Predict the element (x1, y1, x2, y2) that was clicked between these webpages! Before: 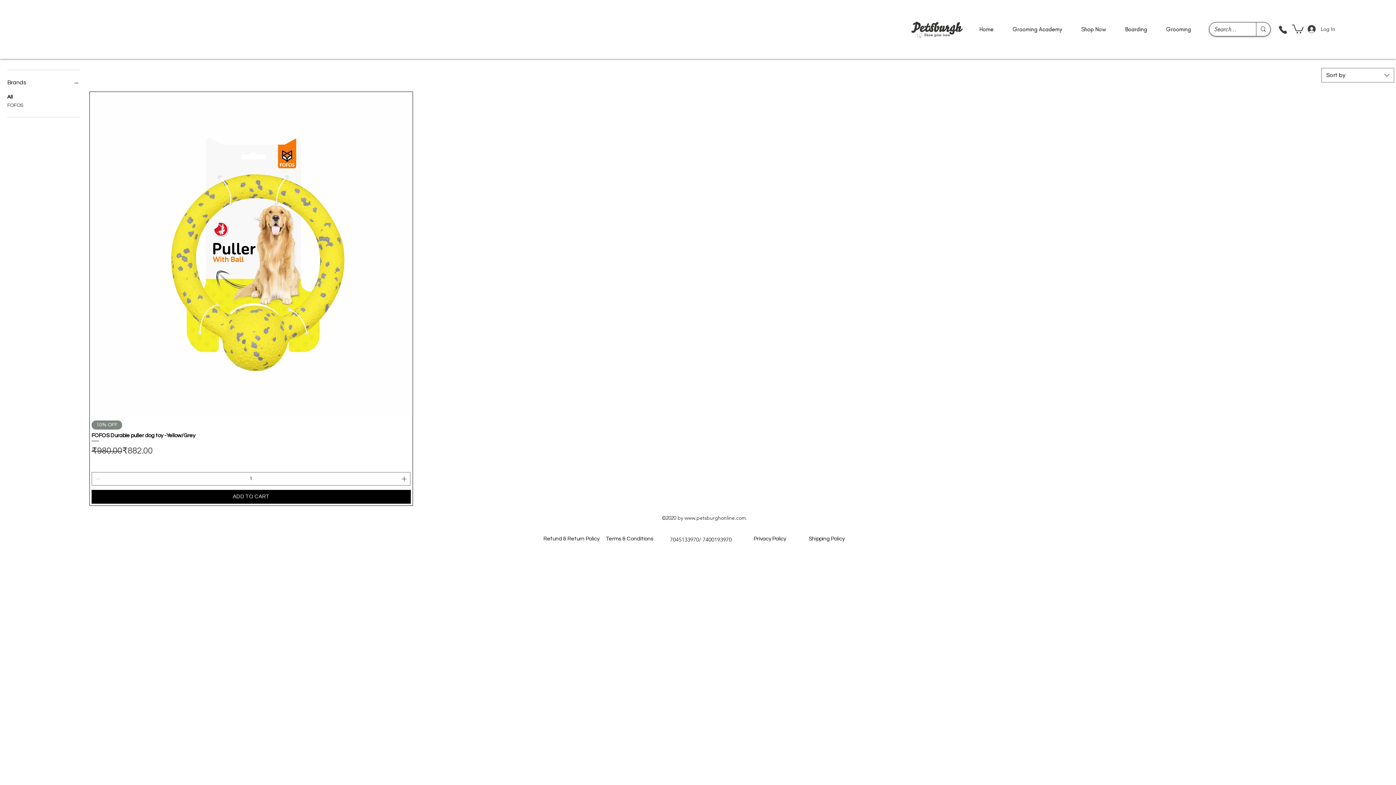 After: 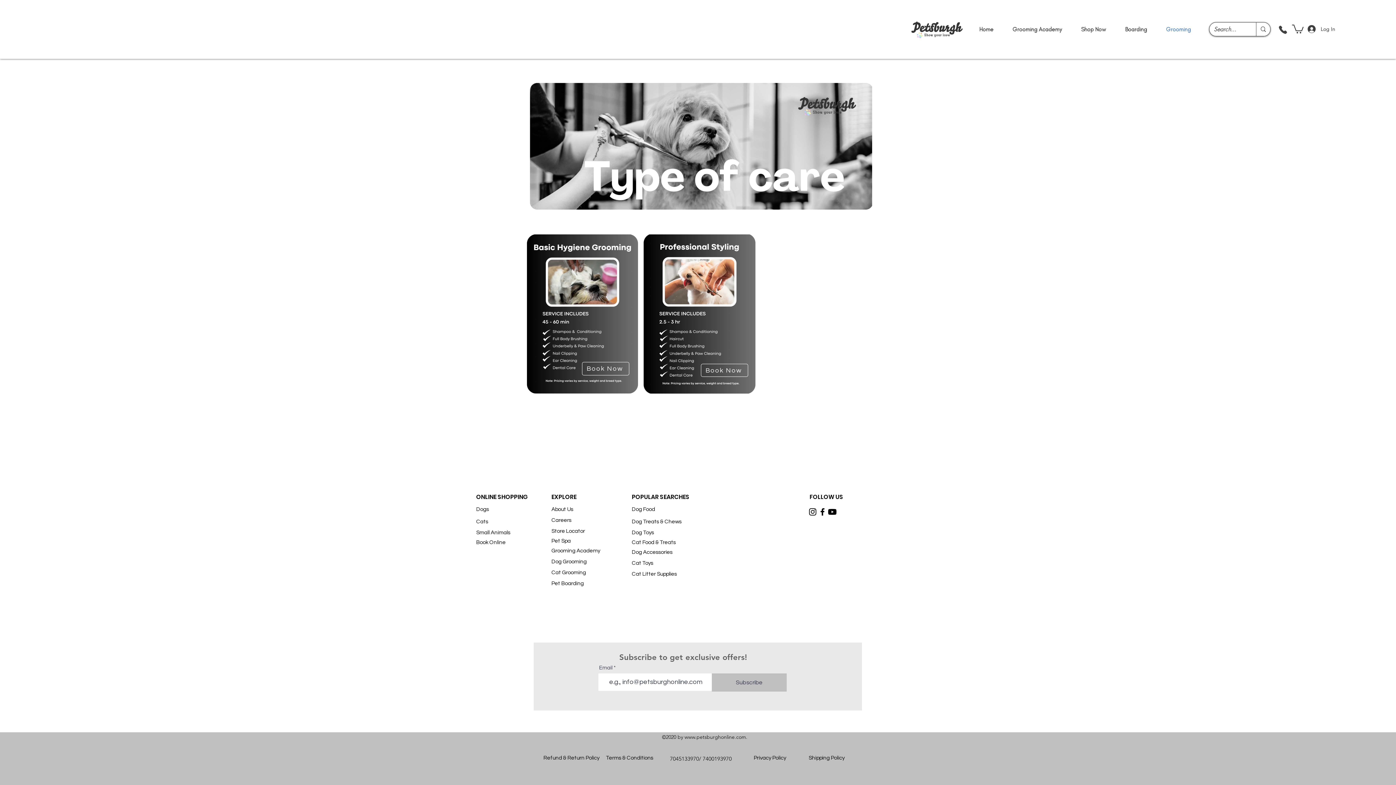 Action: label: Grooming bbox: (1158, 24, 1199, 34)